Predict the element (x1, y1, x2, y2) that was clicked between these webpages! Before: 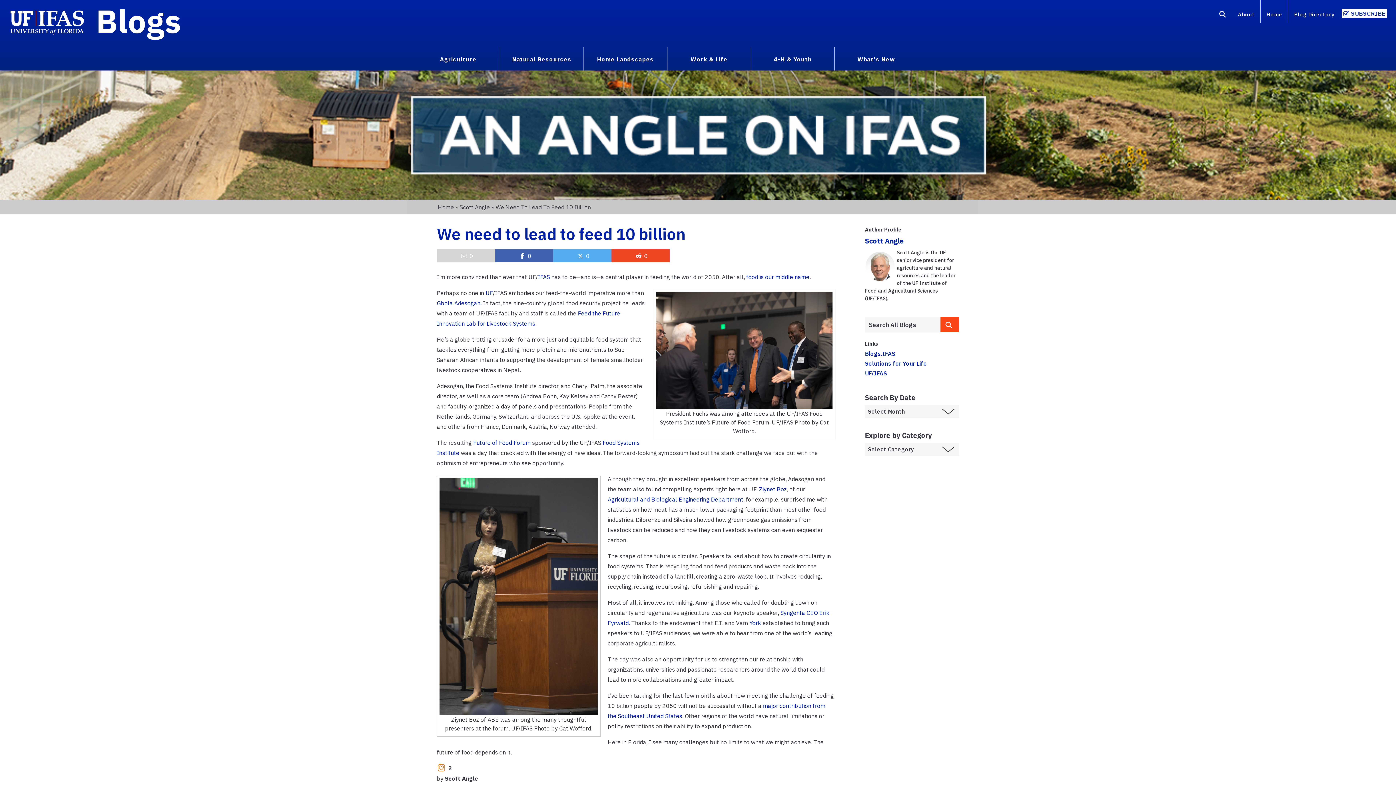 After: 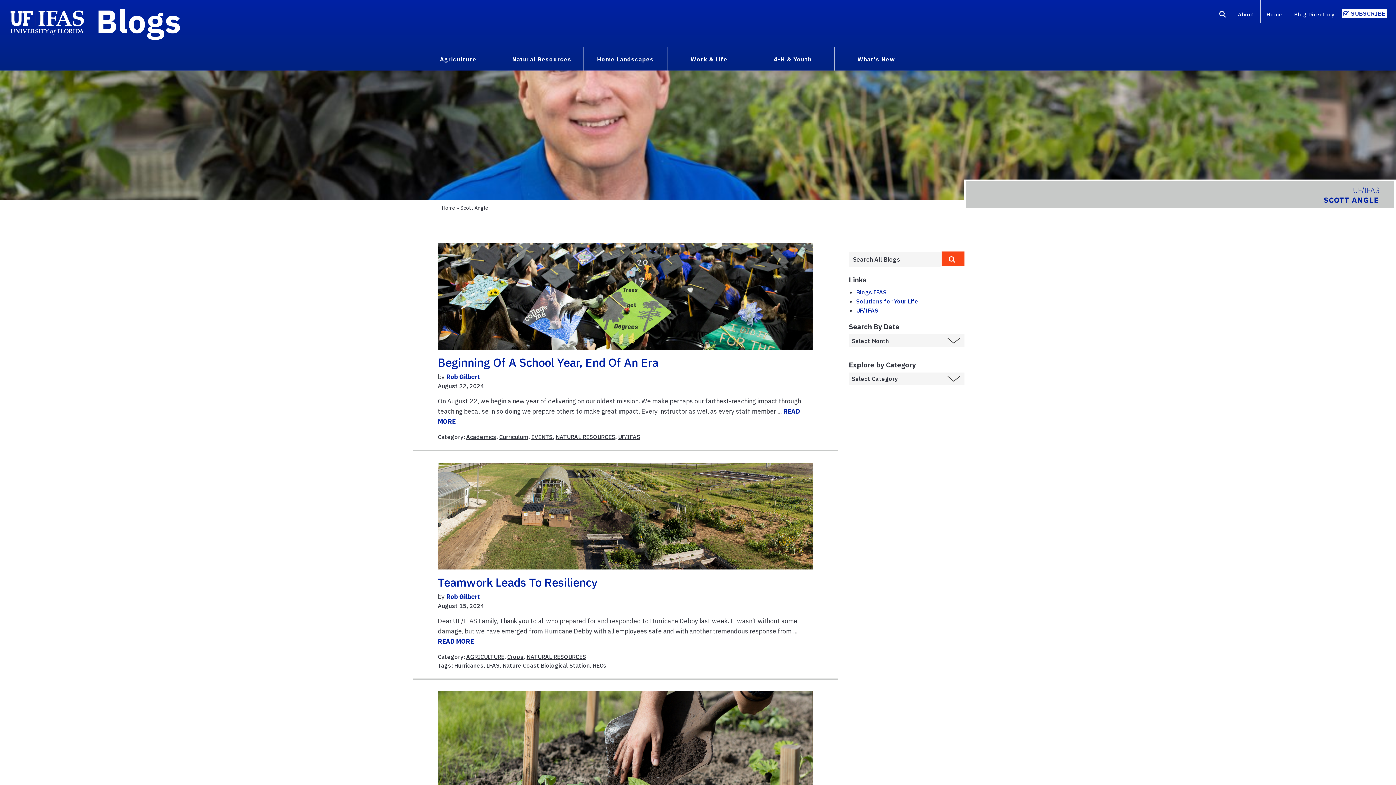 Action: bbox: (459, 203, 489, 211) label: Scott Angle